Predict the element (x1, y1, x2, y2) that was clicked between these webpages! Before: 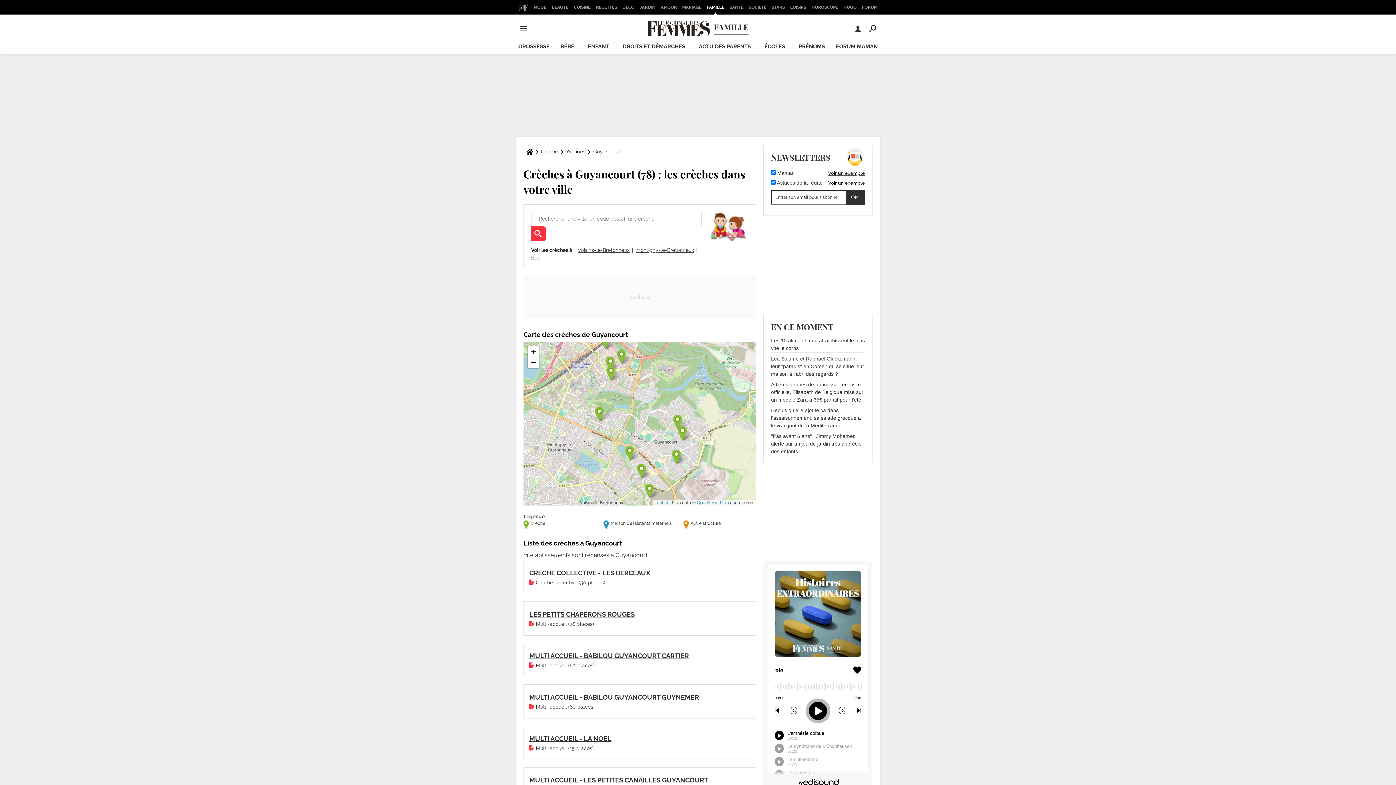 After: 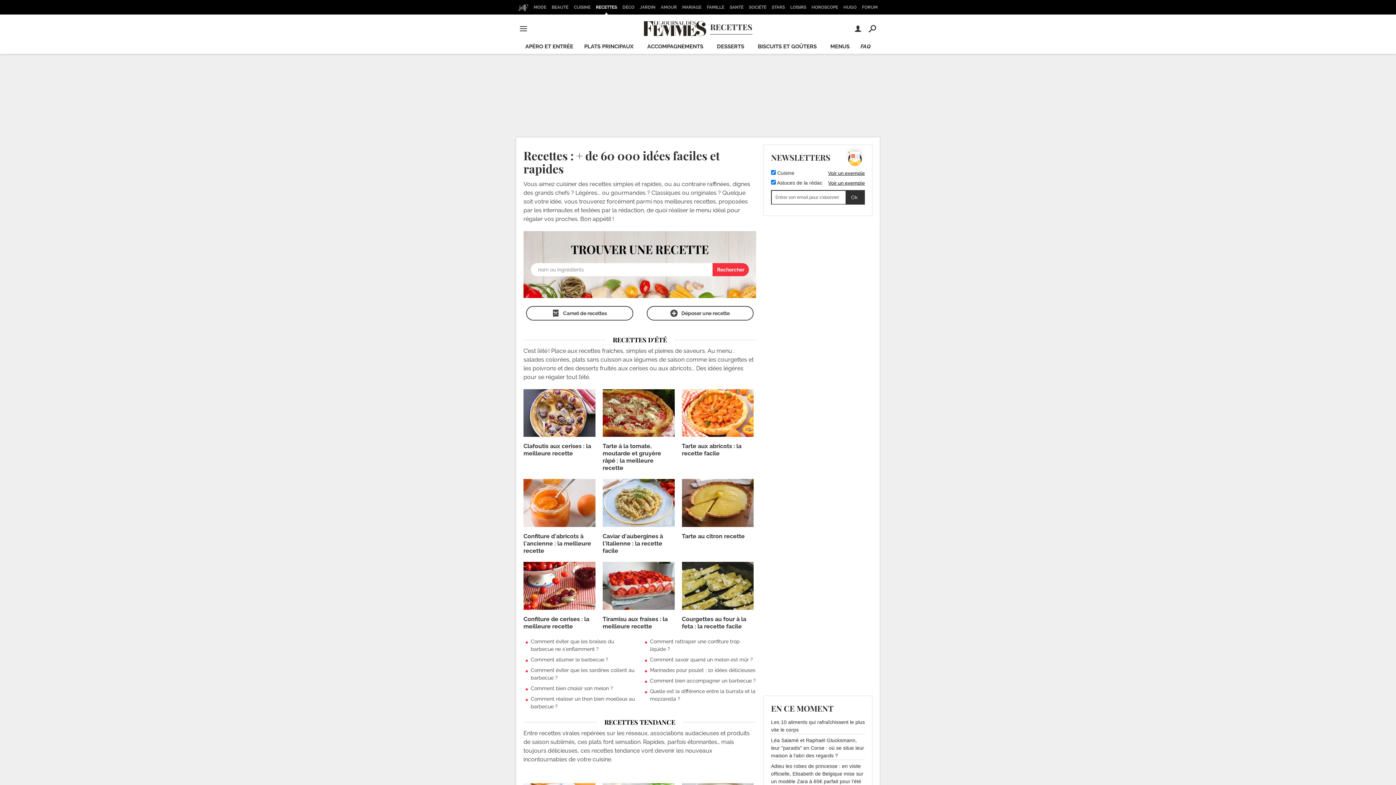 Action: label: RECETTES bbox: (593, 0, 619, 14)